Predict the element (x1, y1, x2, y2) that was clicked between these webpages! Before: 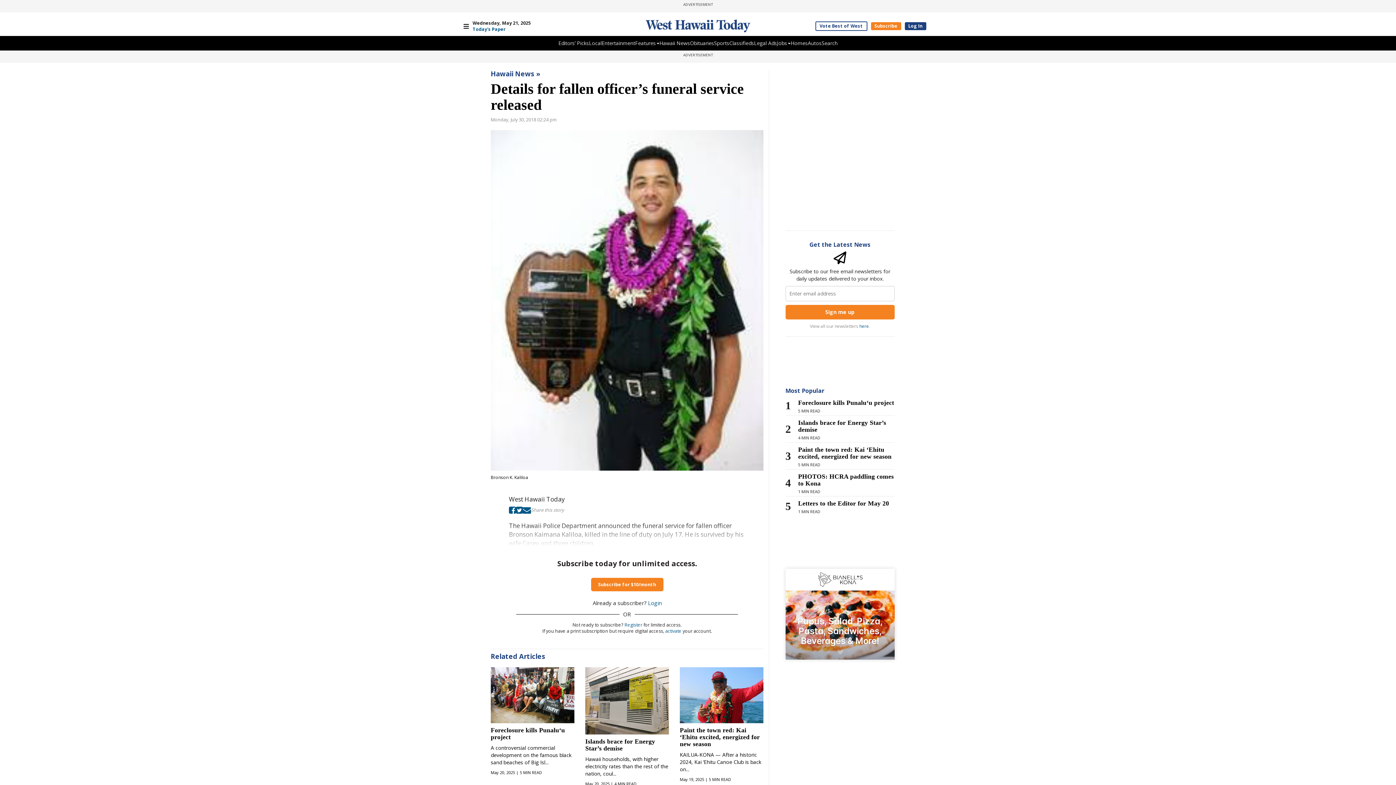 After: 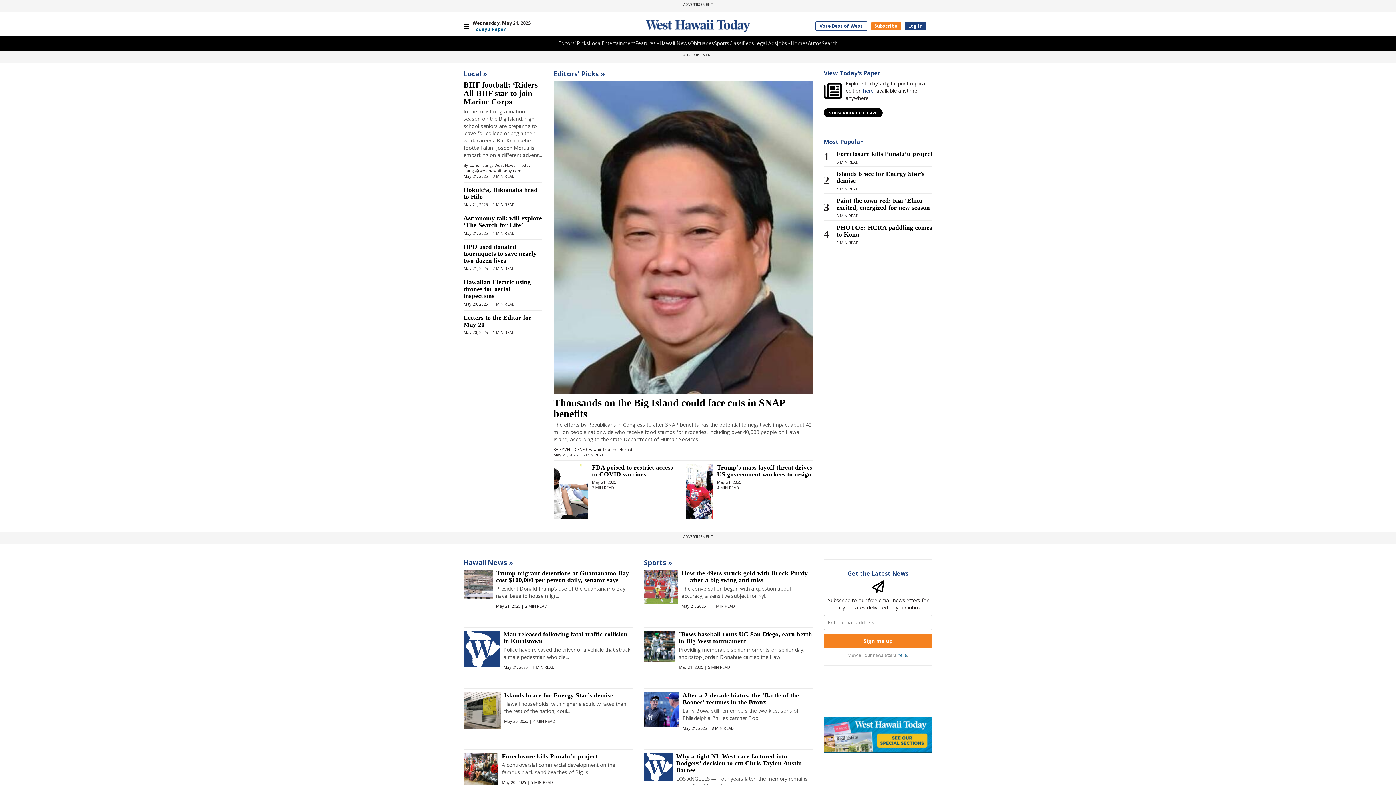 Action: bbox: (645, 19, 750, 32)